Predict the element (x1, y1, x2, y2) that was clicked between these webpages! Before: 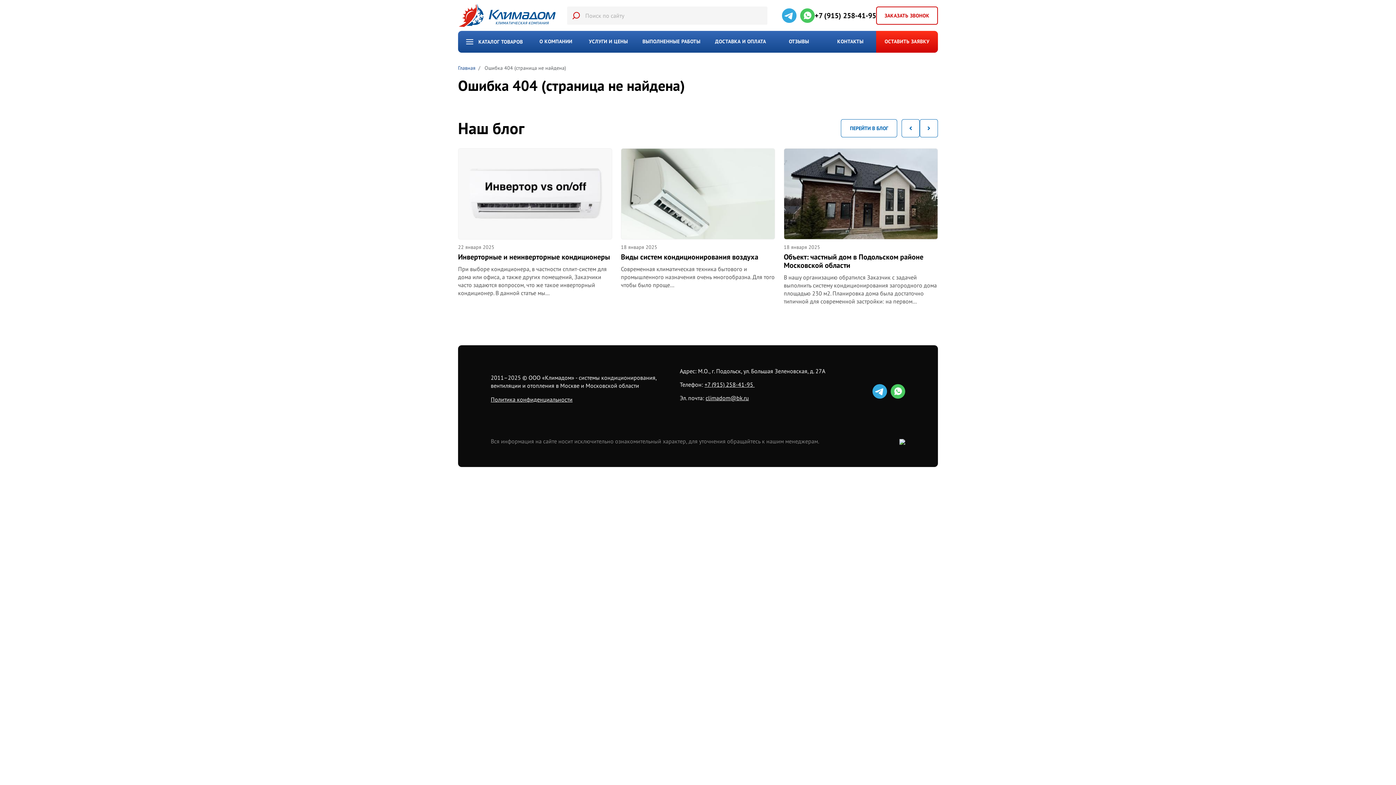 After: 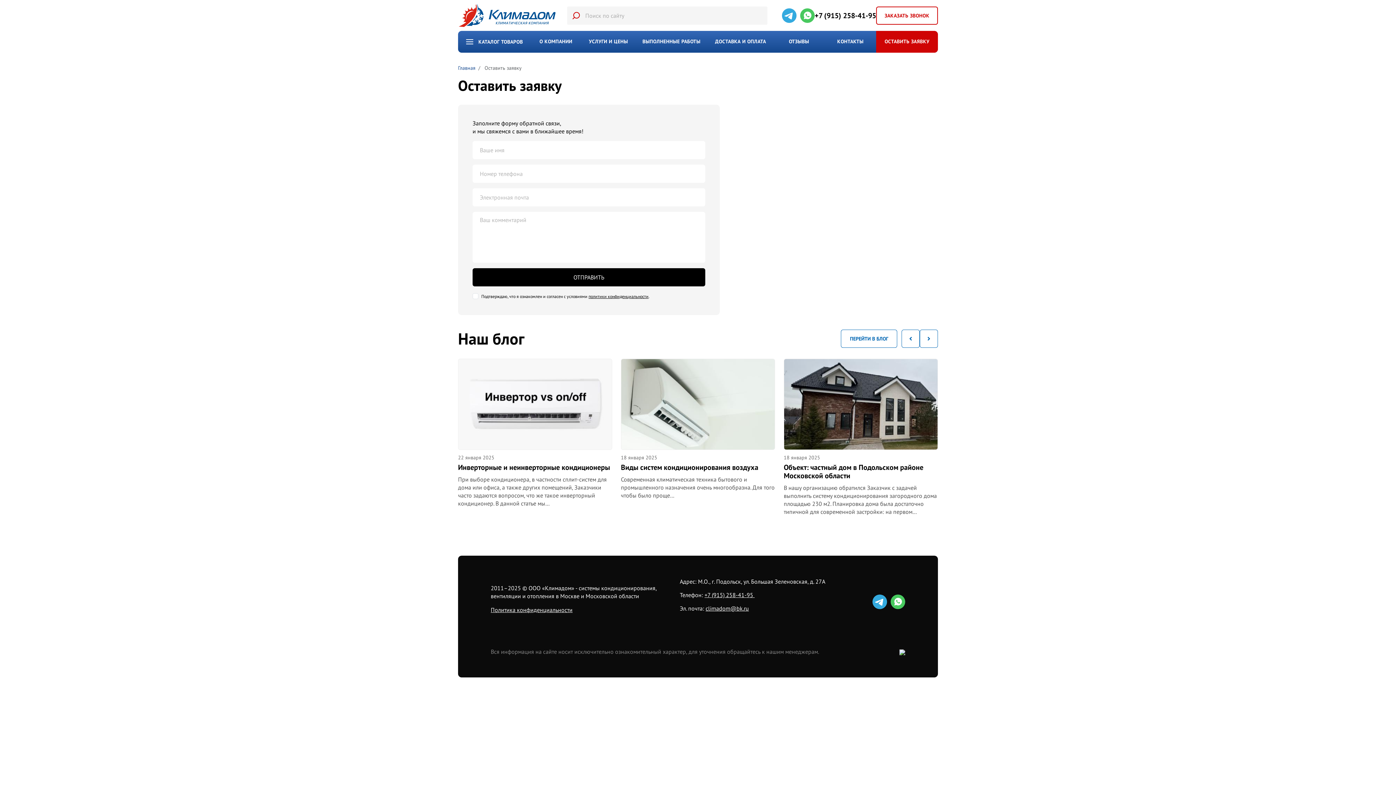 Action: bbox: (876, 30, 938, 52) label: ОСТАВИТЬ ЗАЯВКУ